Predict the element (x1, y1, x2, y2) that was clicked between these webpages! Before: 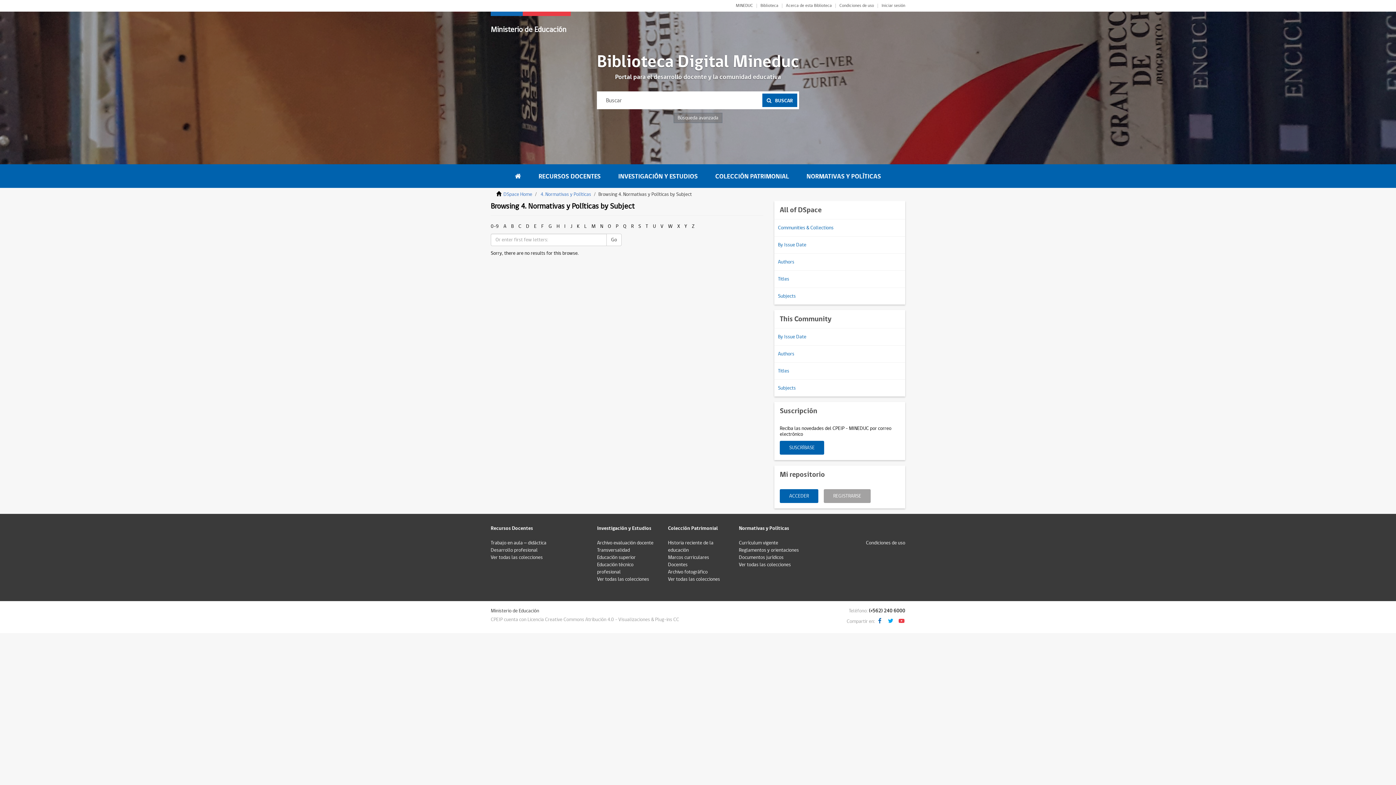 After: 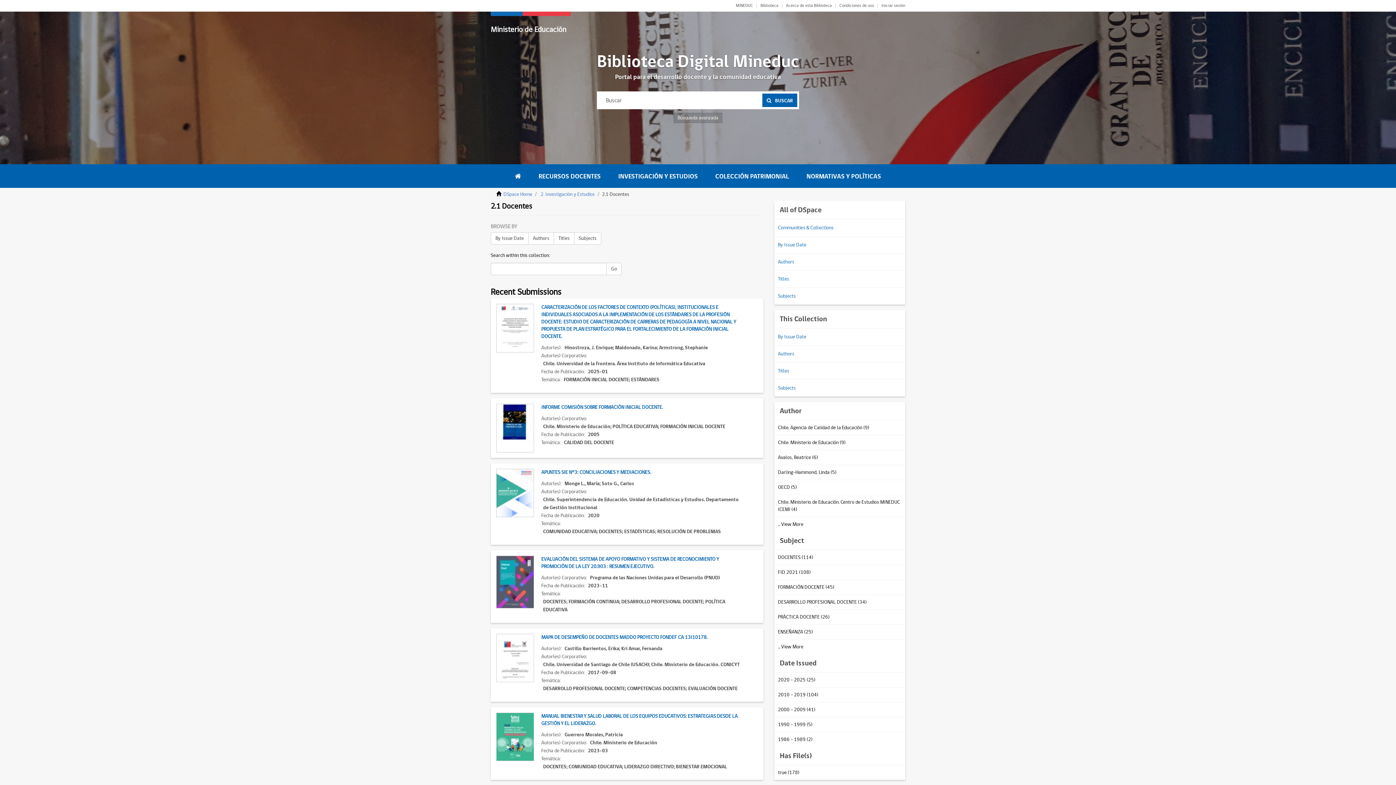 Action: label: Archivo evaluación docente bbox: (597, 539, 653, 546)